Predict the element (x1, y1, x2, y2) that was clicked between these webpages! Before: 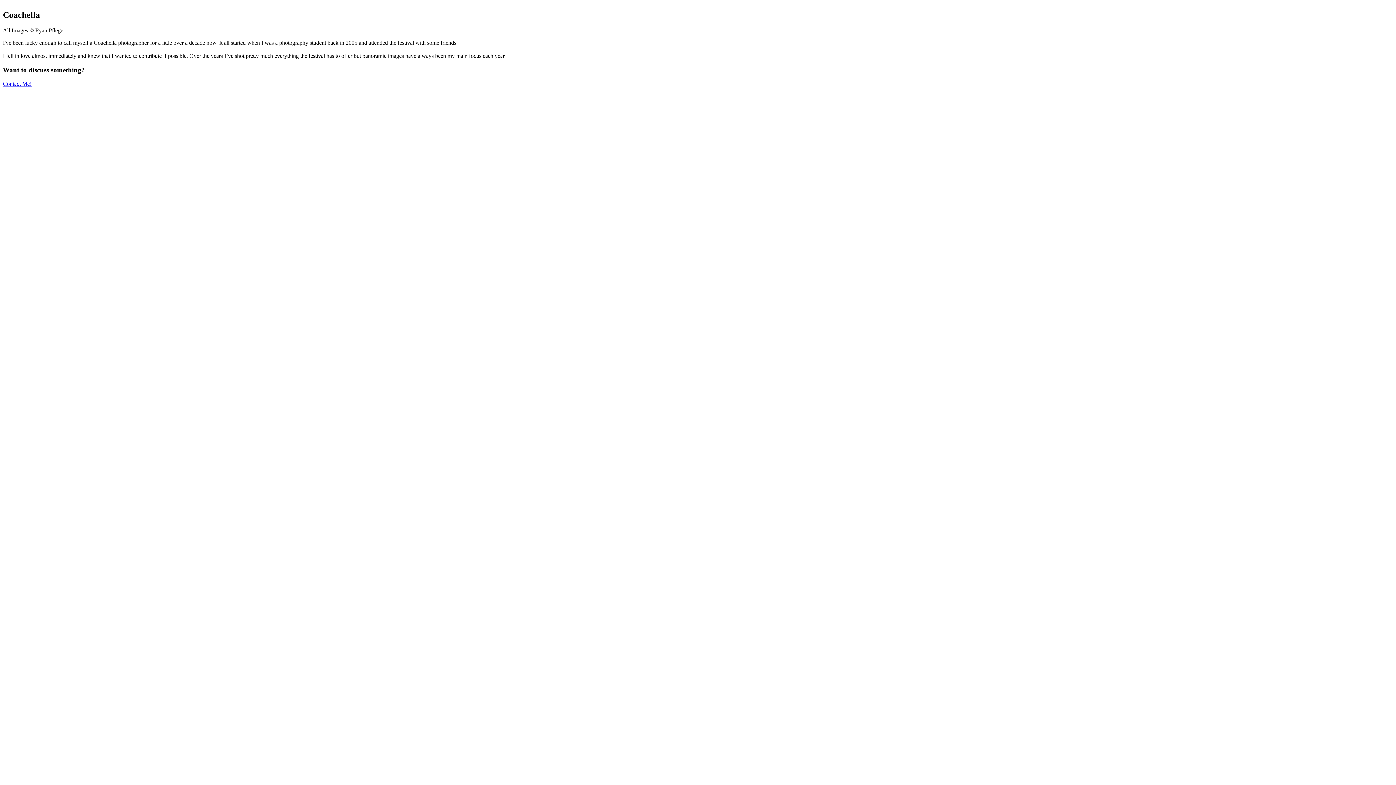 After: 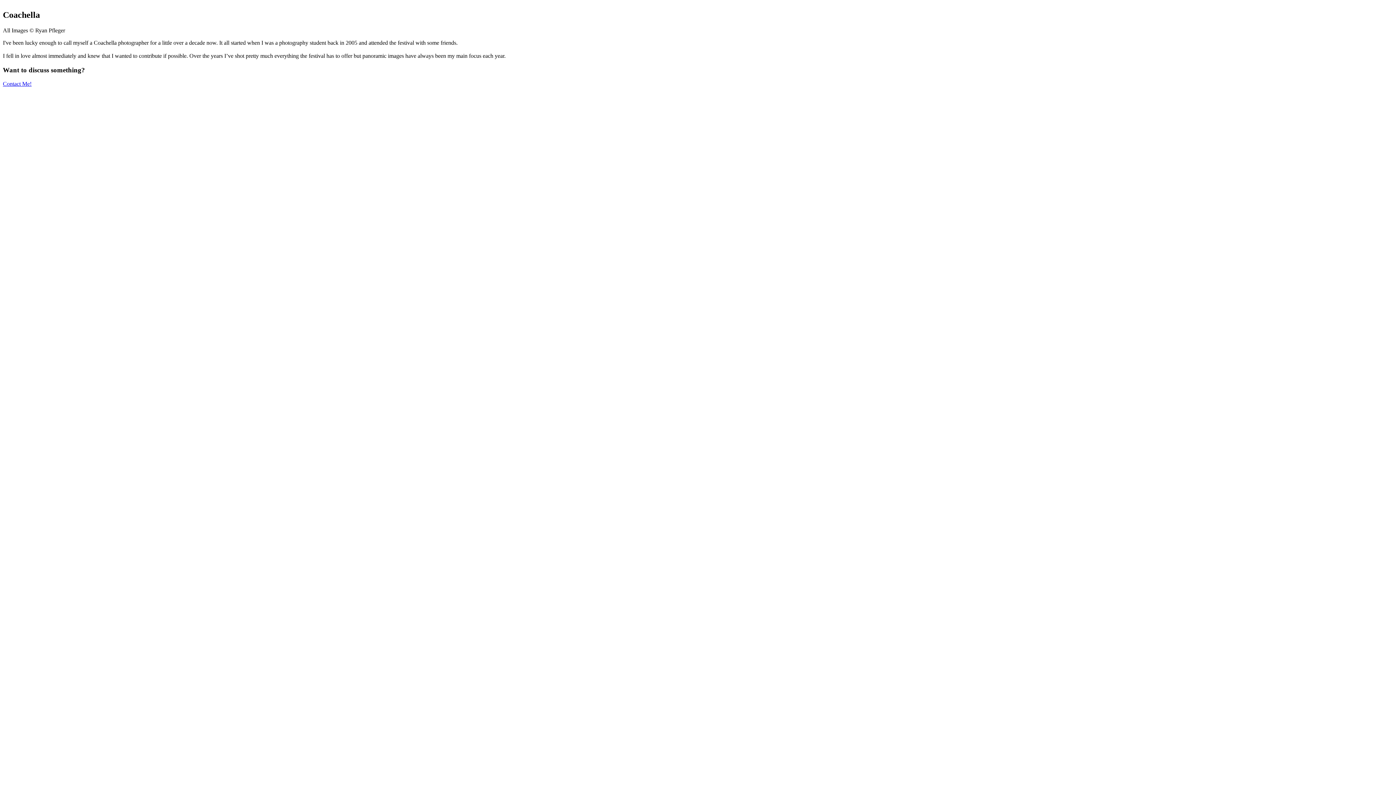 Action: label: Contact Me! bbox: (2, 80, 31, 87)